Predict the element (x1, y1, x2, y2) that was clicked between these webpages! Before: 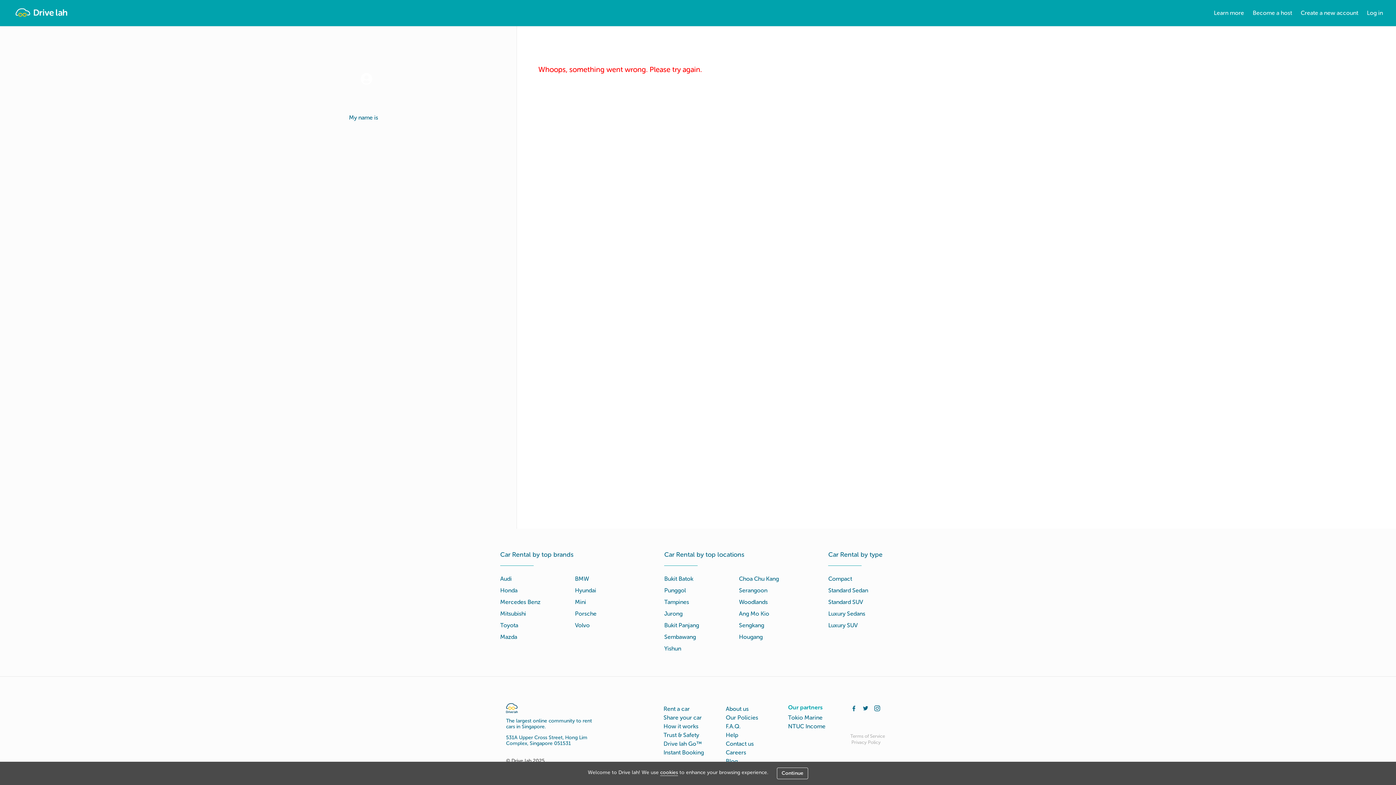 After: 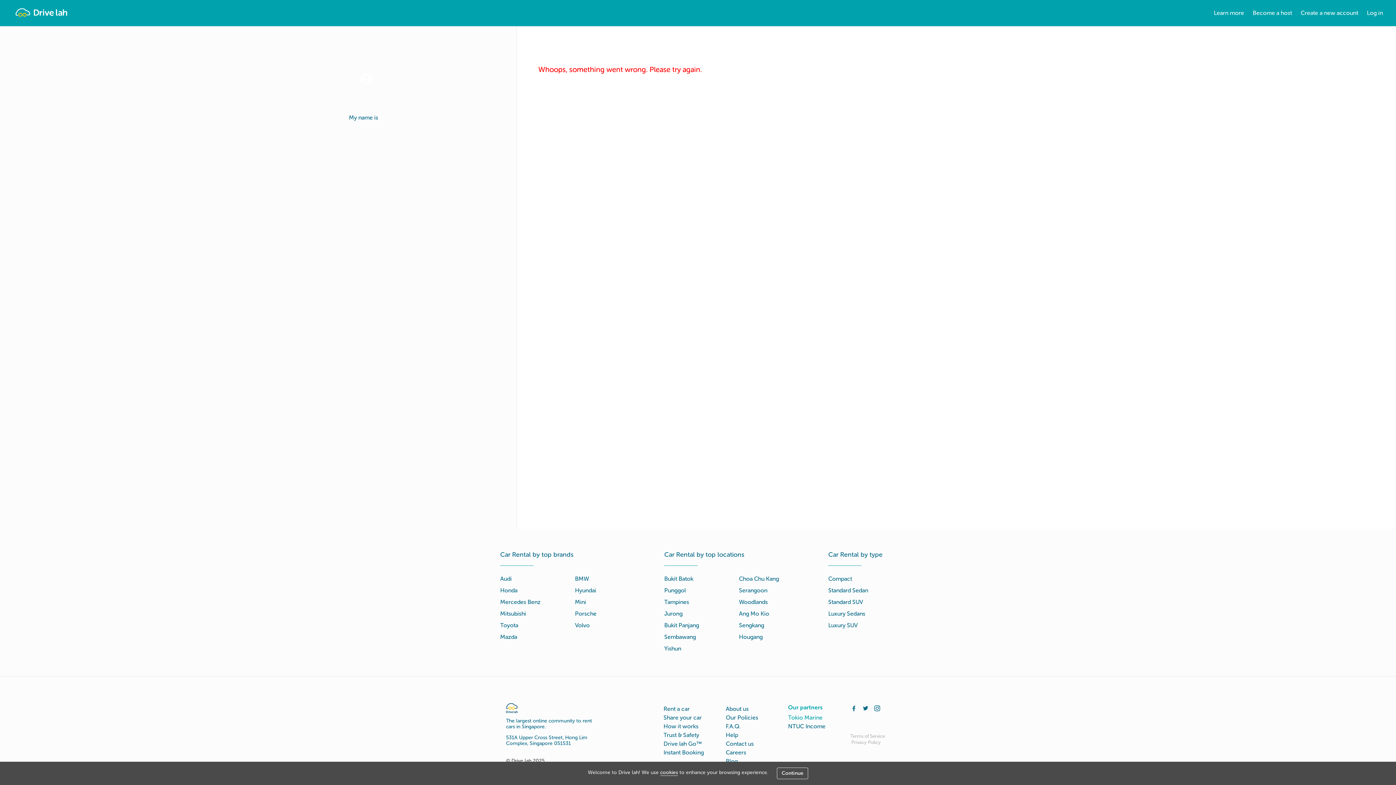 Action: label: Tokio Marine bbox: (788, 714, 822, 721)